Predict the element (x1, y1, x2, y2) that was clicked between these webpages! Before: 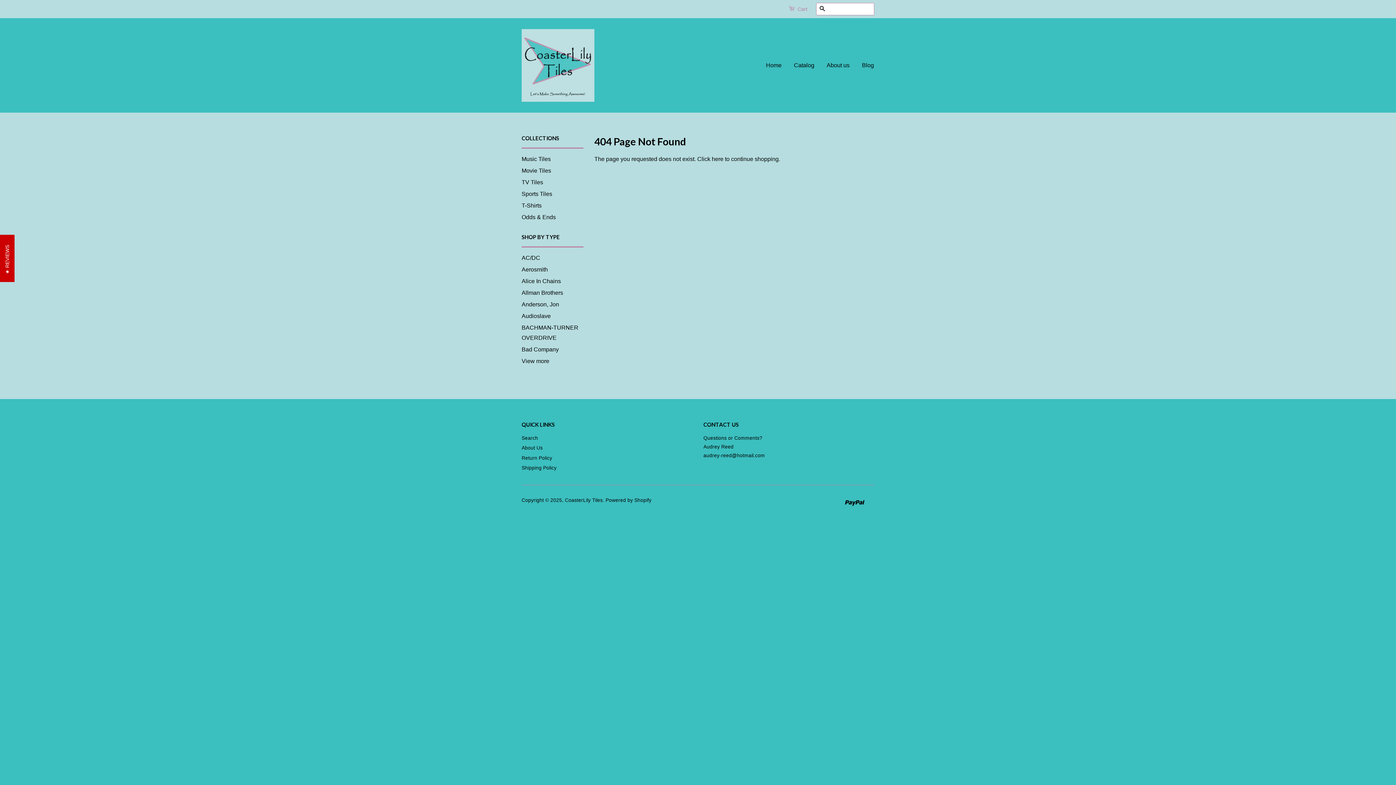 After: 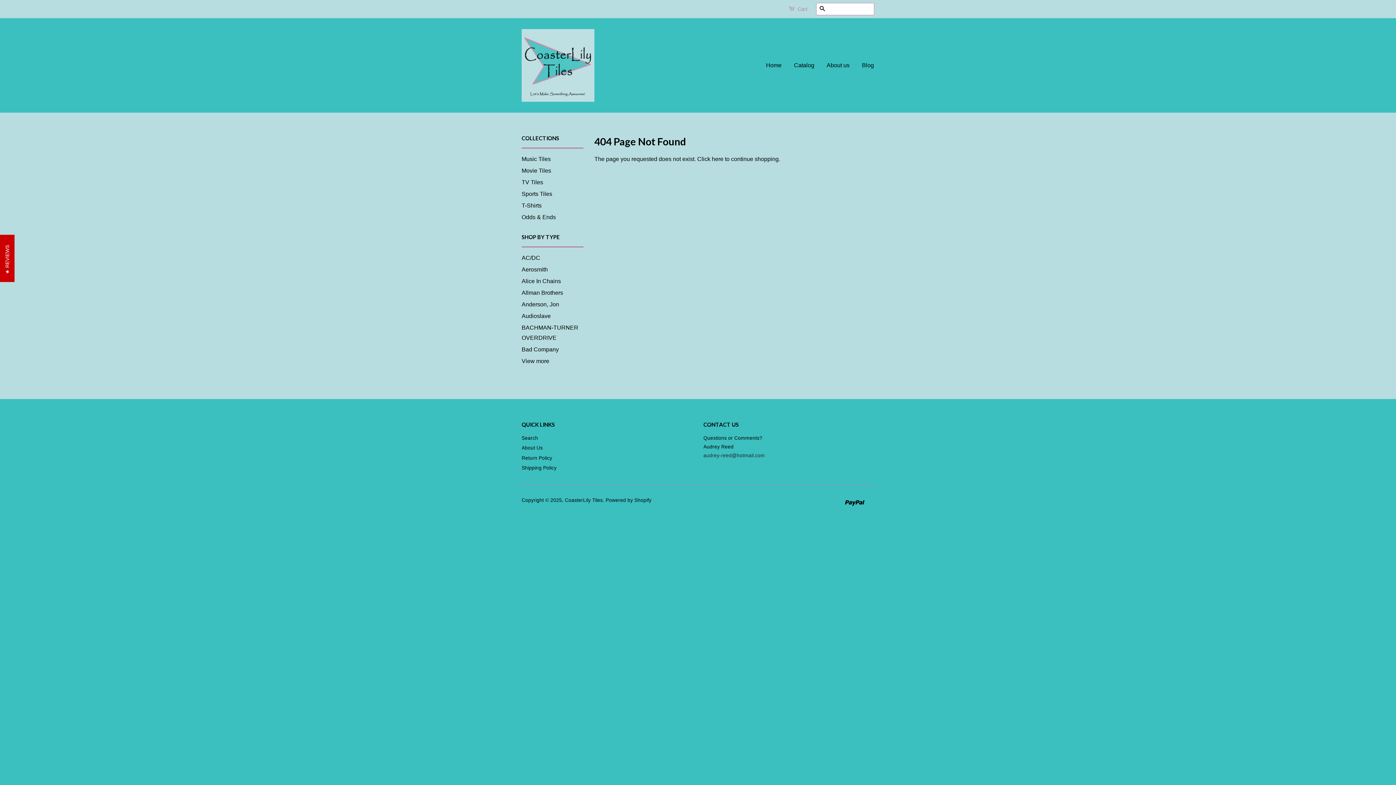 Action: label: audrey-reed@hotmail.com bbox: (703, 453, 765, 458)